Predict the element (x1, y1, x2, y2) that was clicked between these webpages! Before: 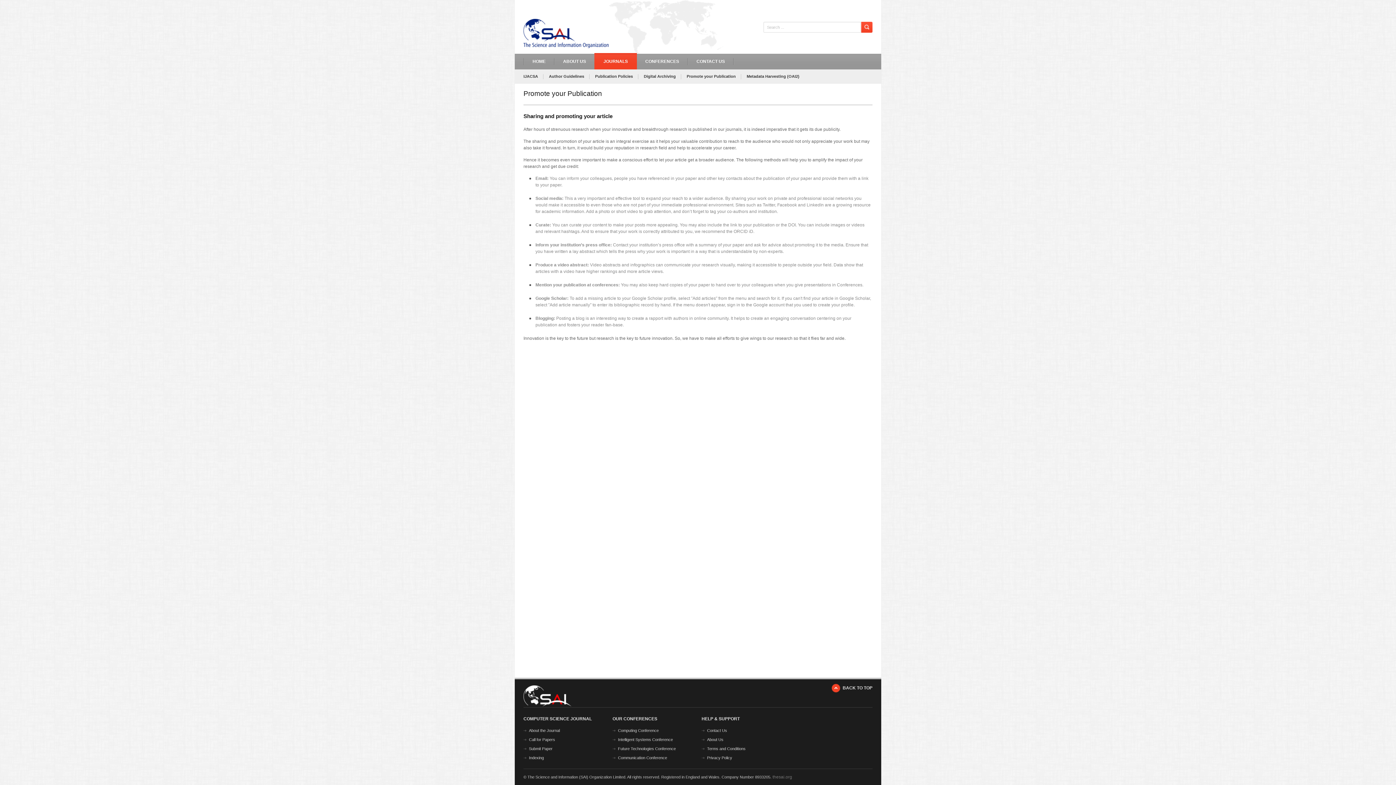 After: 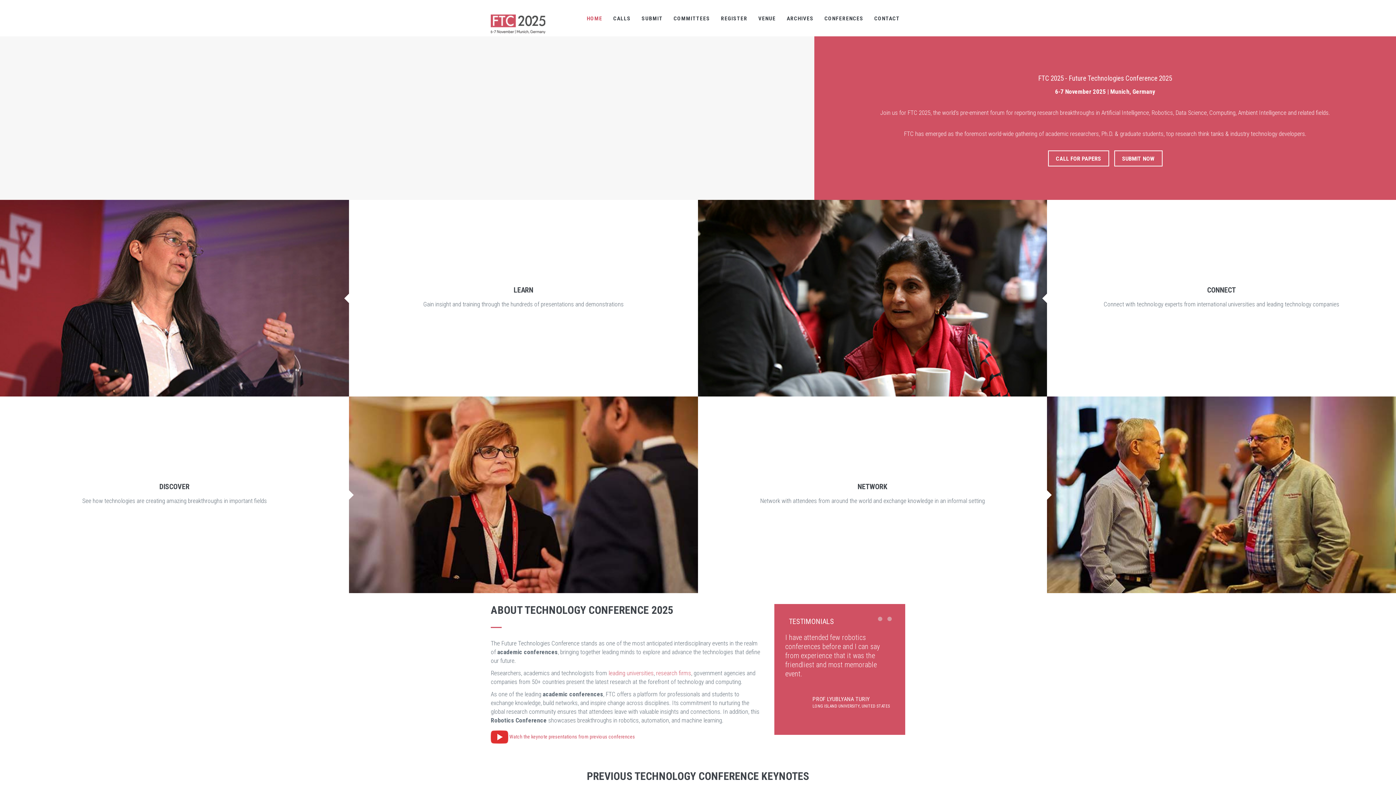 Action: bbox: (618, 746, 676, 751) label: Future Technologies Conference